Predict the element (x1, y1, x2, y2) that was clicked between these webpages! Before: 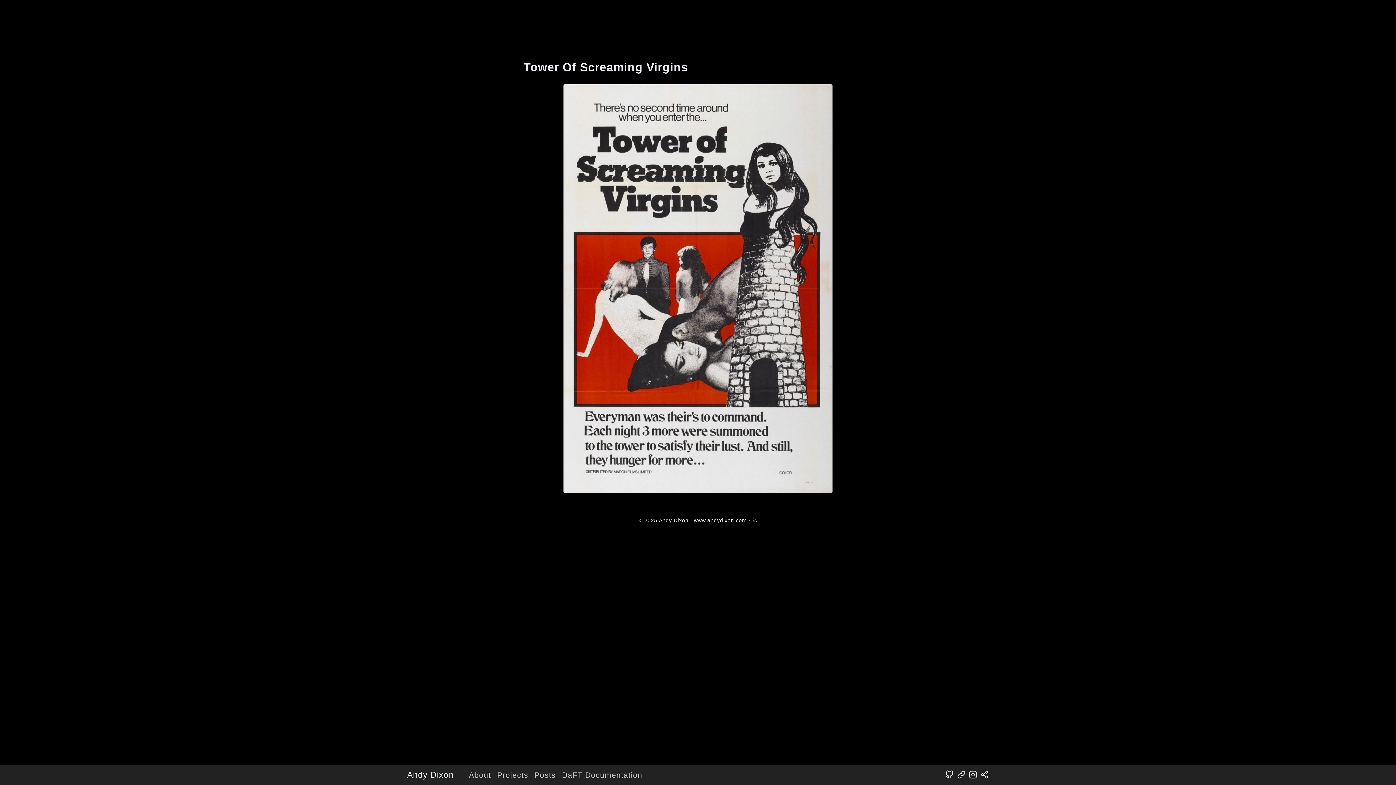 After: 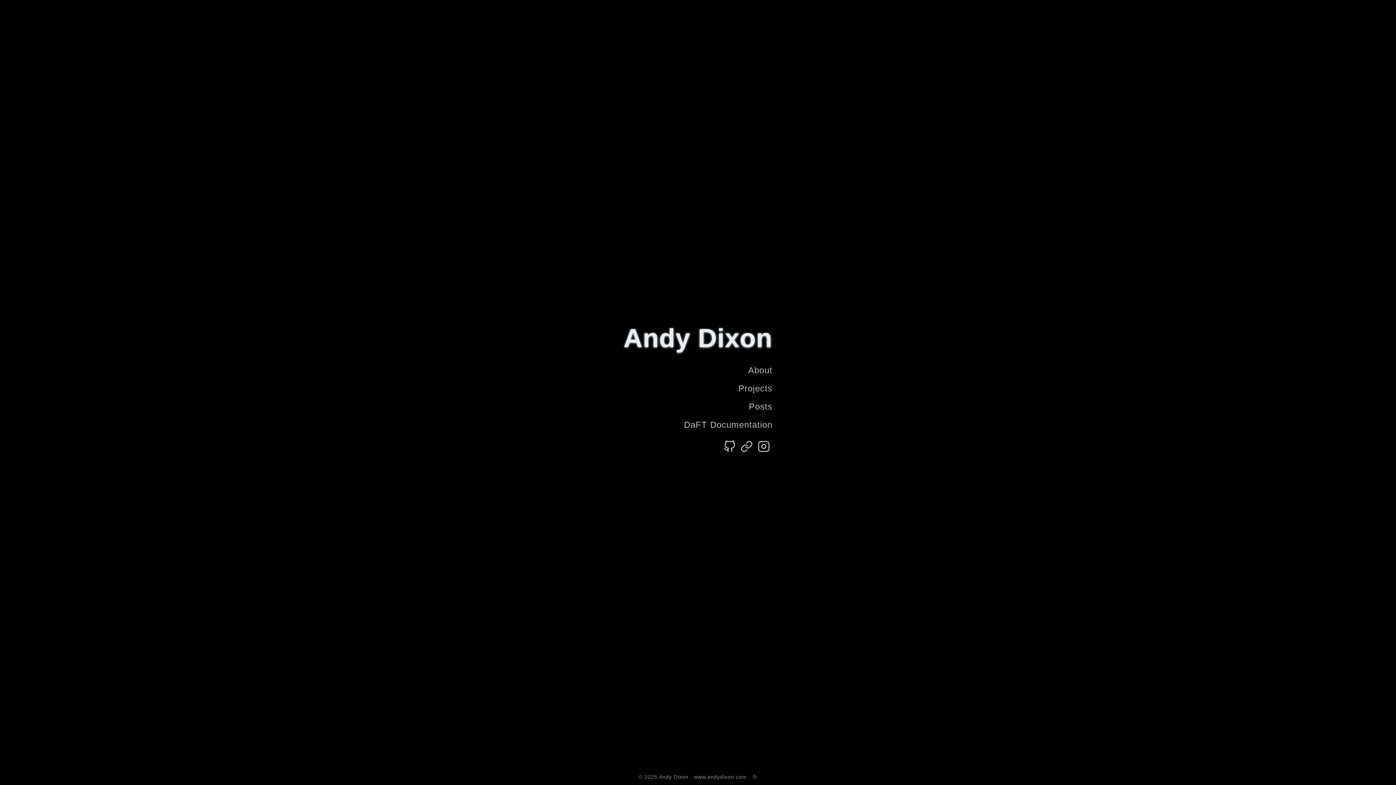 Action: label: Andy Dixon bbox: (659, 517, 688, 523)